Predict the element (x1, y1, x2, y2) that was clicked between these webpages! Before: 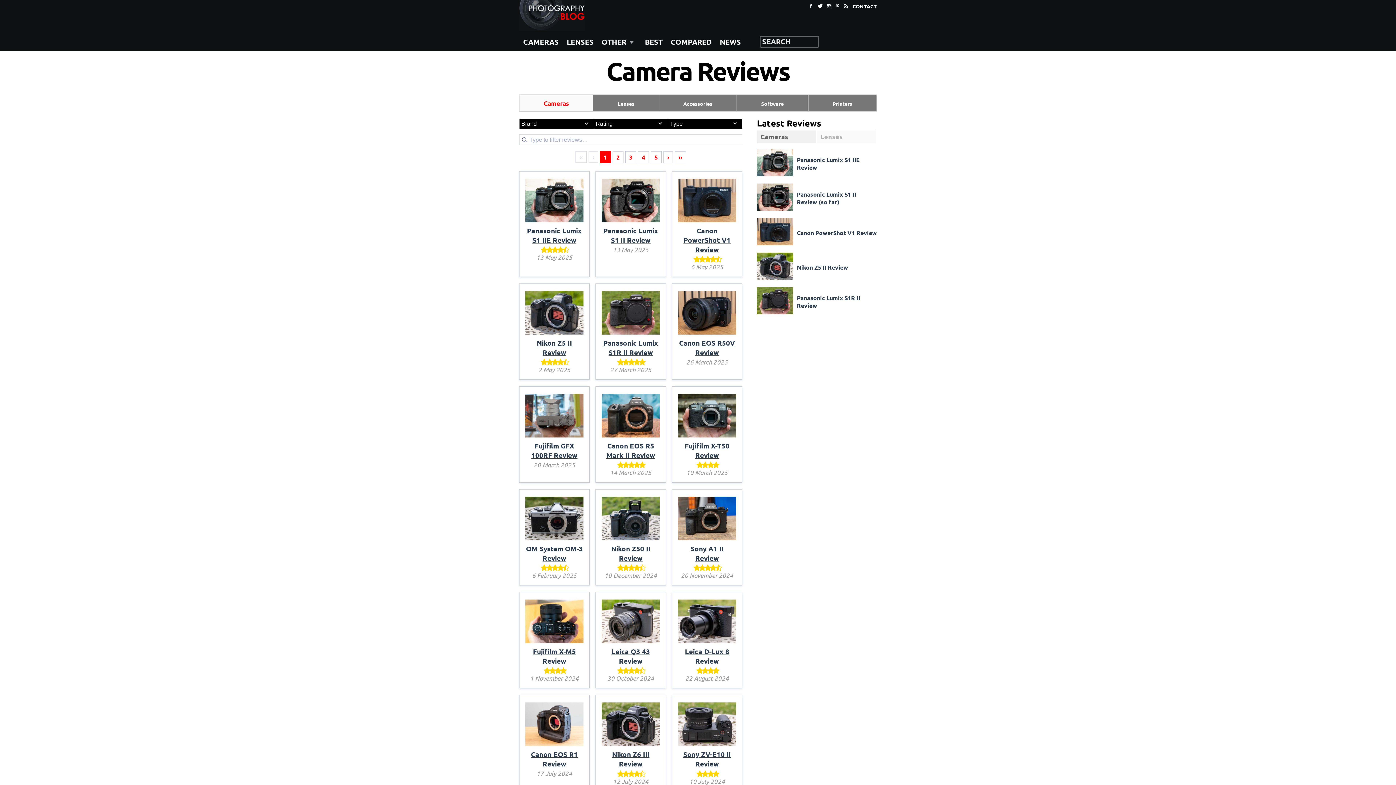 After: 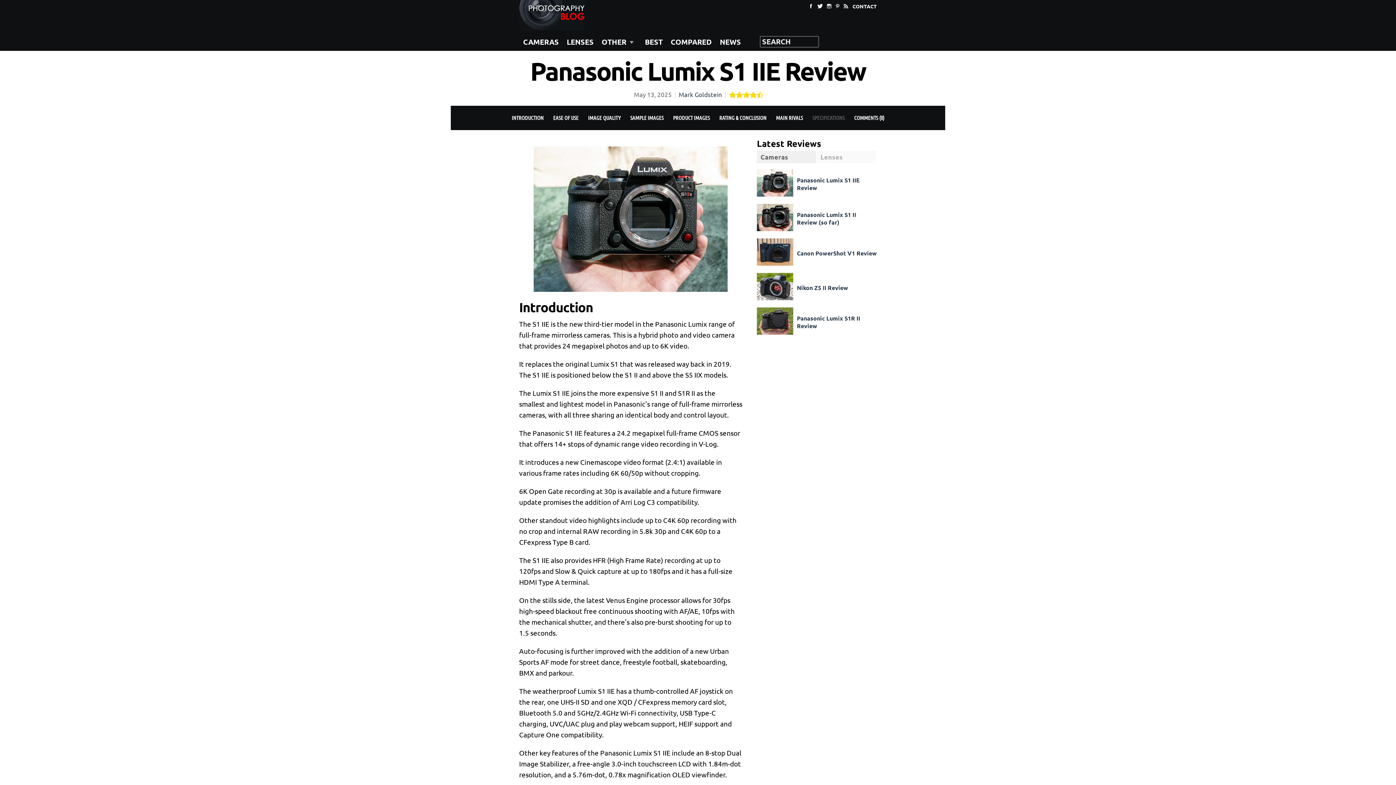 Action: bbox: (527, 226, 581, 244) label: Panasonic Lumix S1 IIE Review